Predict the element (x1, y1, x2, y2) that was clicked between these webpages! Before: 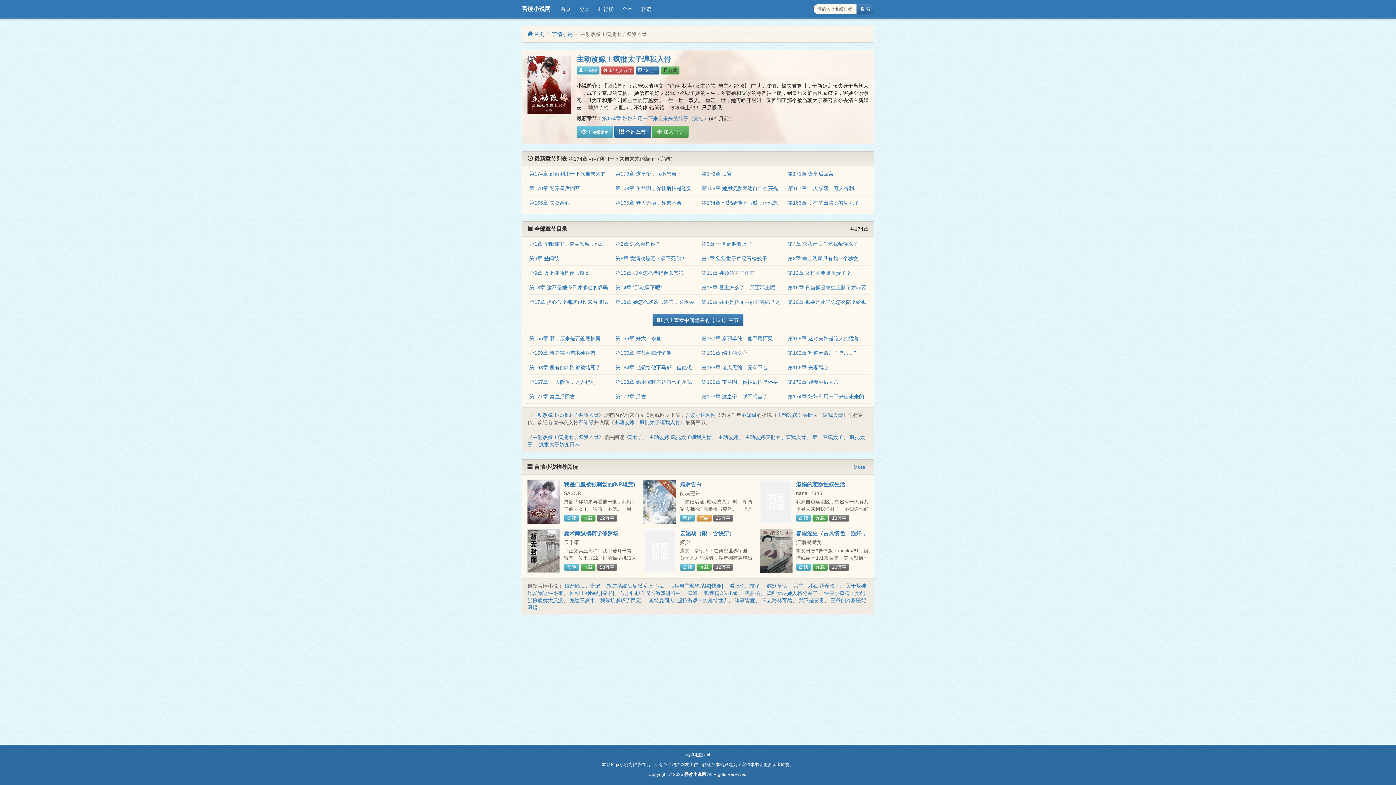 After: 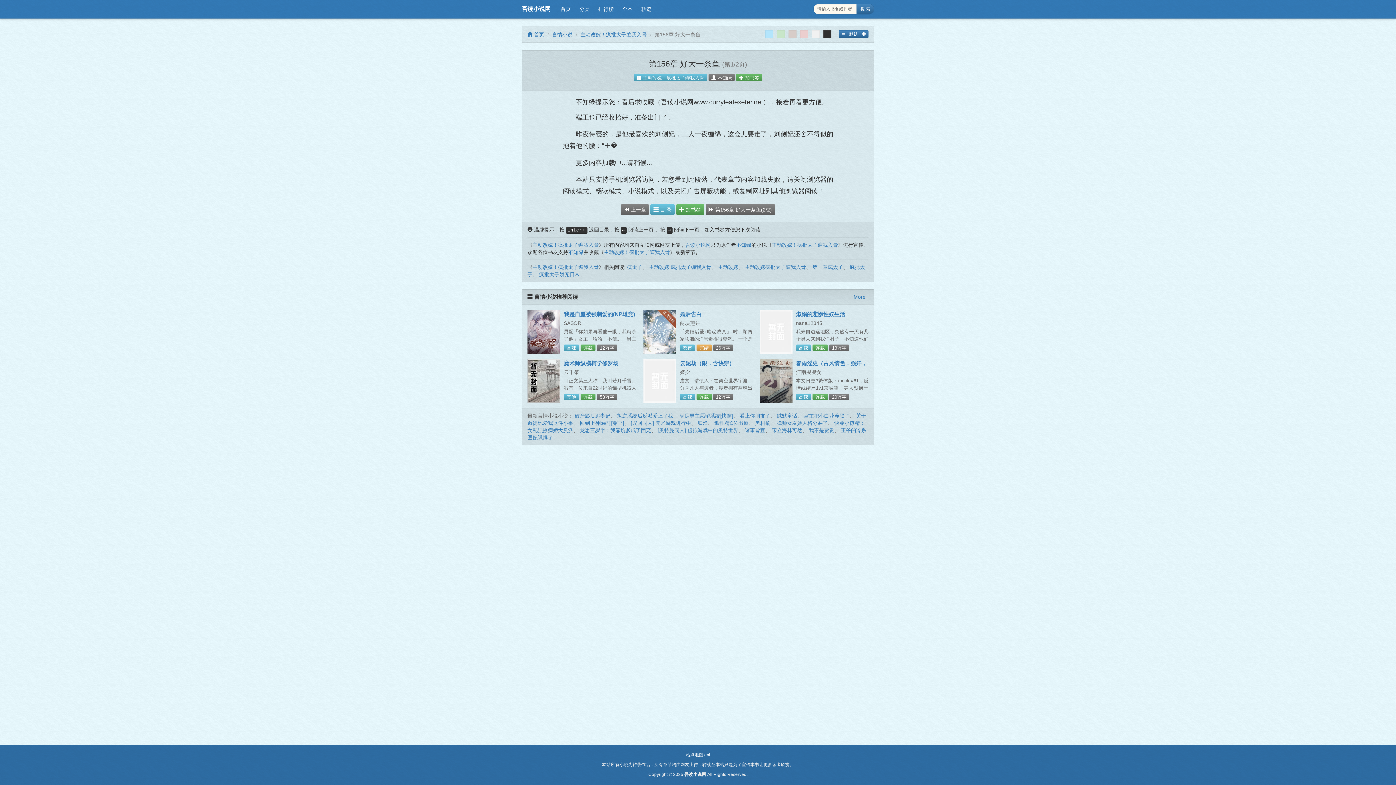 Action: label: 第156章 好大一条鱼 bbox: (615, 335, 661, 341)